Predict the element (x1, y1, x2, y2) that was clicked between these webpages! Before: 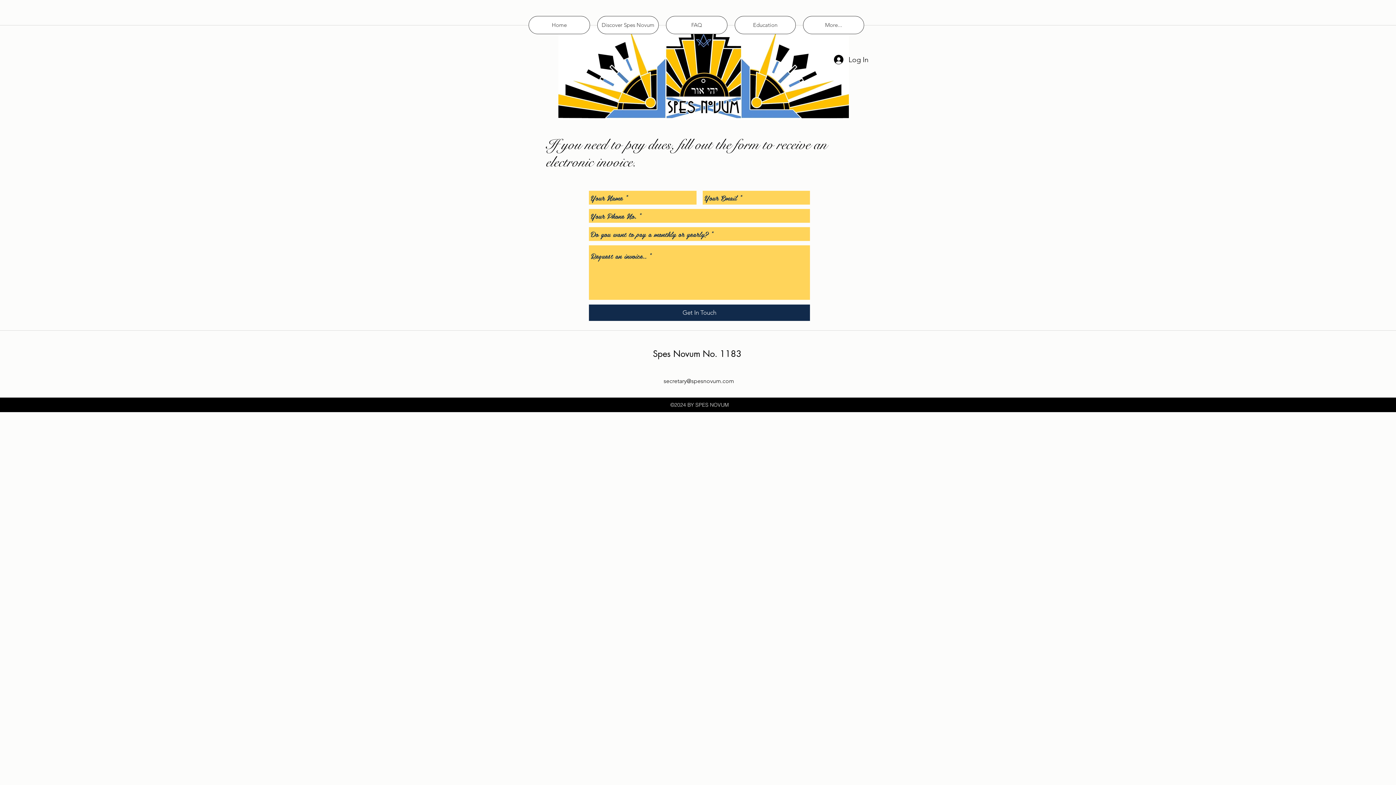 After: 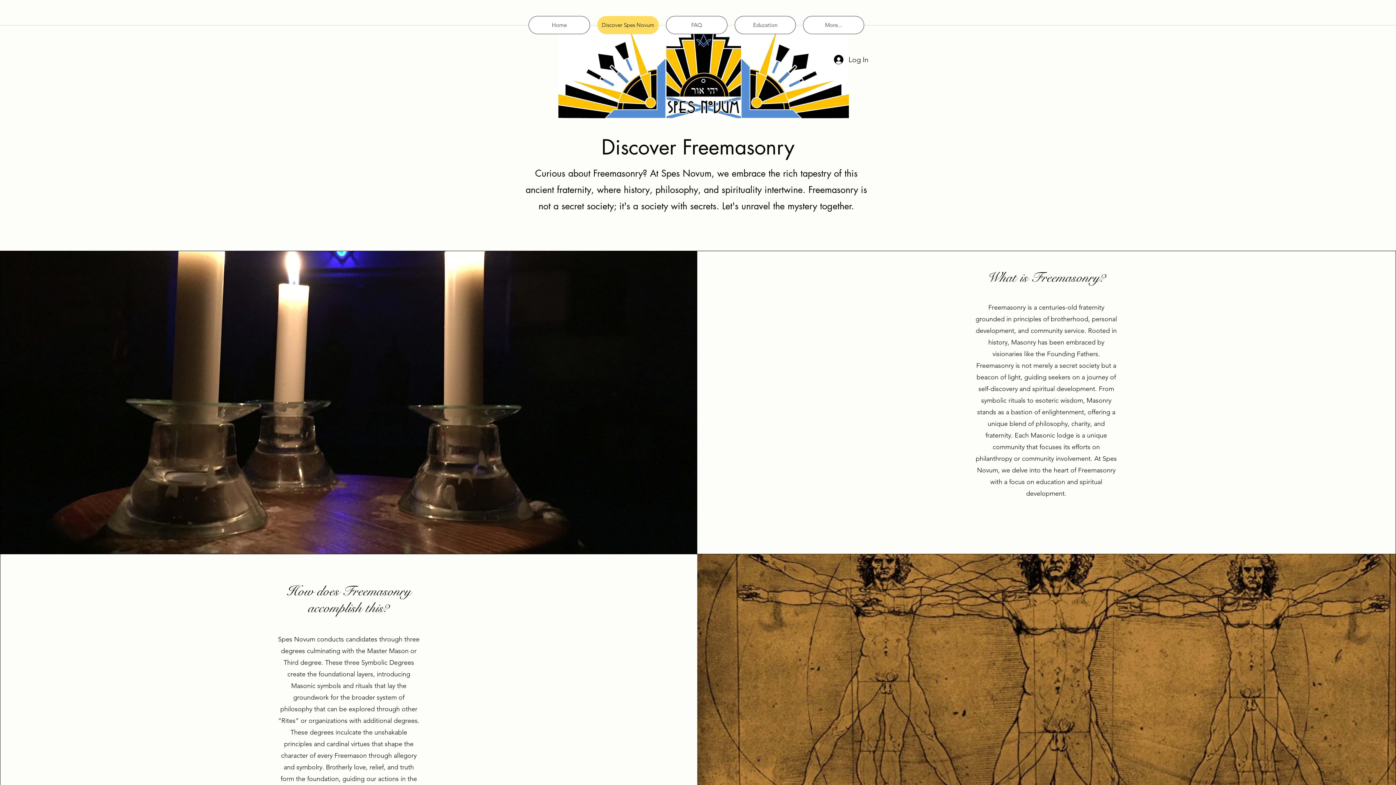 Action: label: Discover Spes Novum bbox: (597, 16, 658, 34)